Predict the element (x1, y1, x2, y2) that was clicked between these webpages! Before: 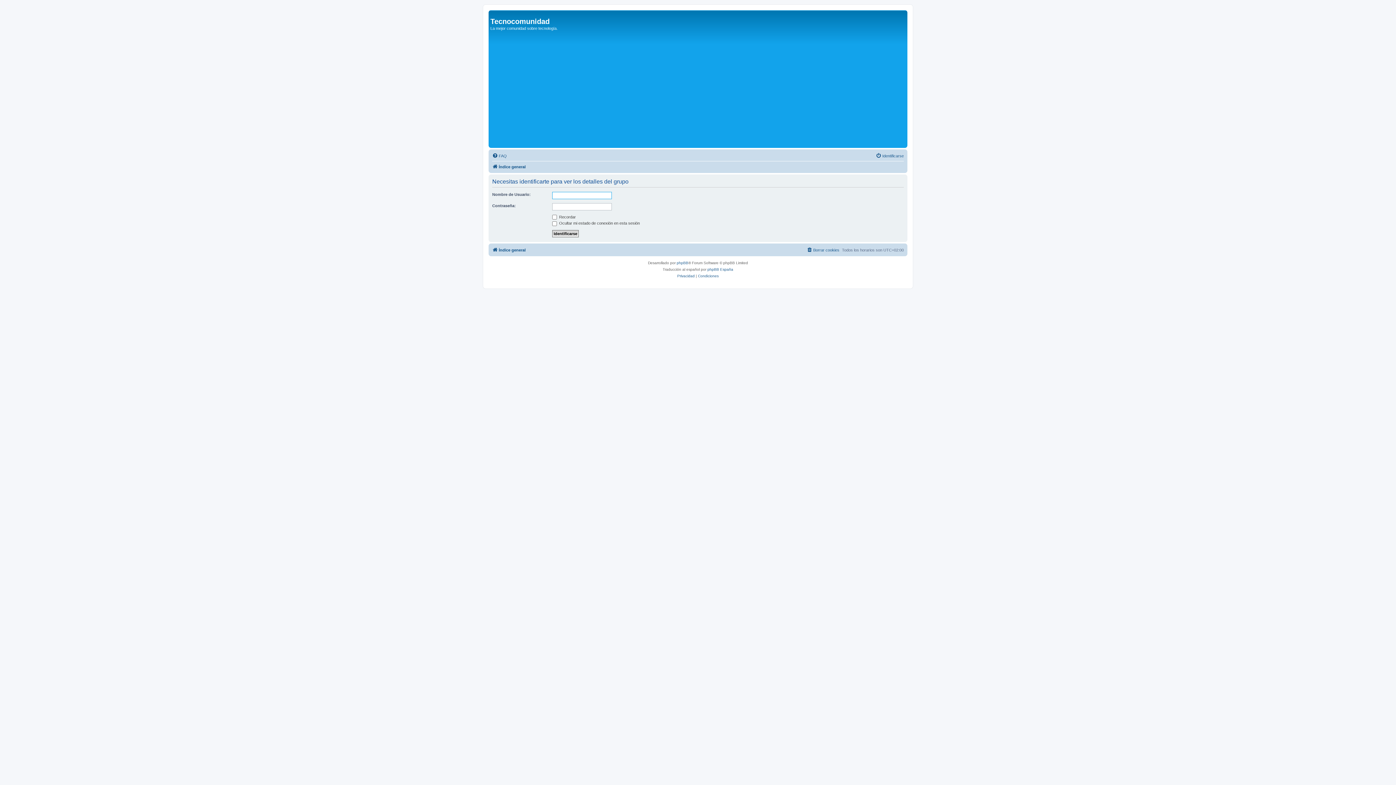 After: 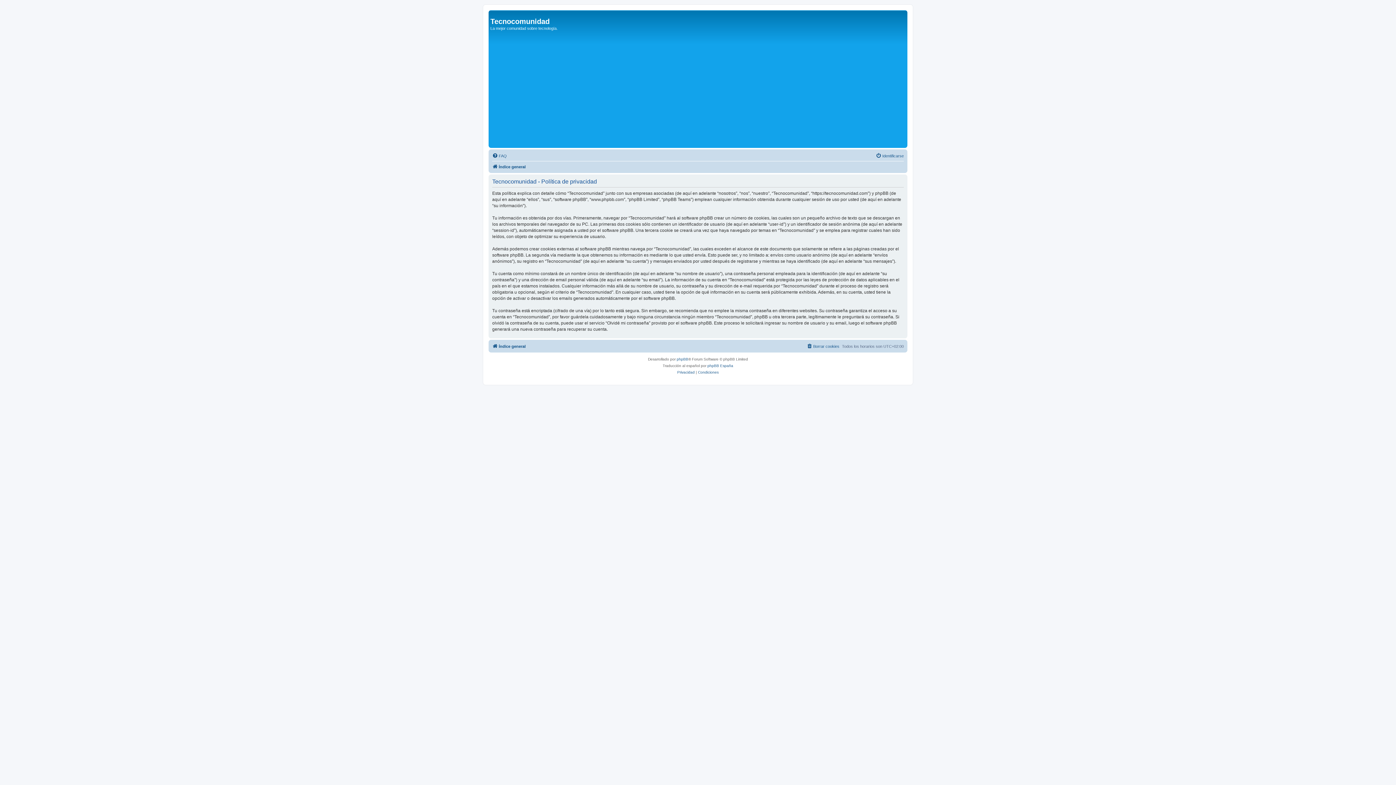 Action: label: Privacidad bbox: (677, 272, 694, 279)